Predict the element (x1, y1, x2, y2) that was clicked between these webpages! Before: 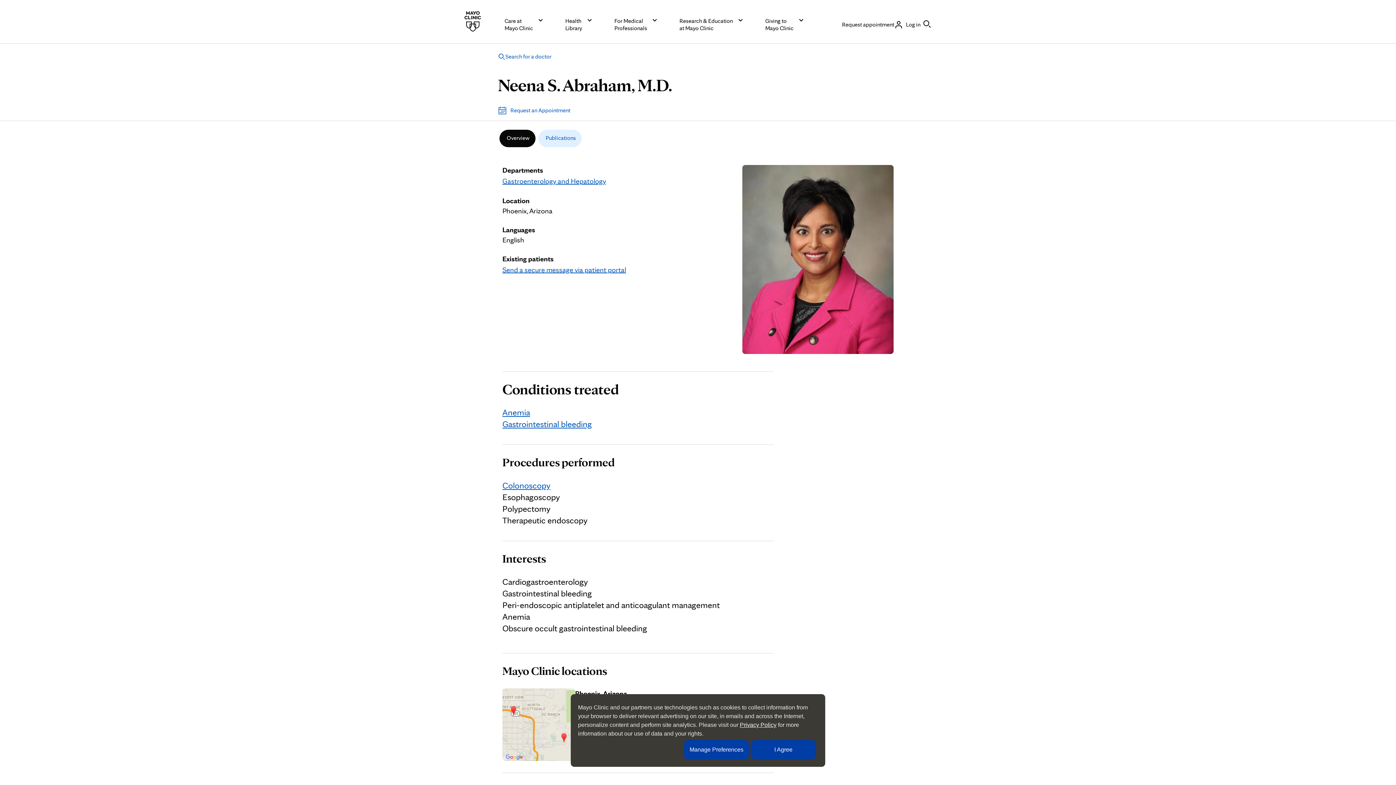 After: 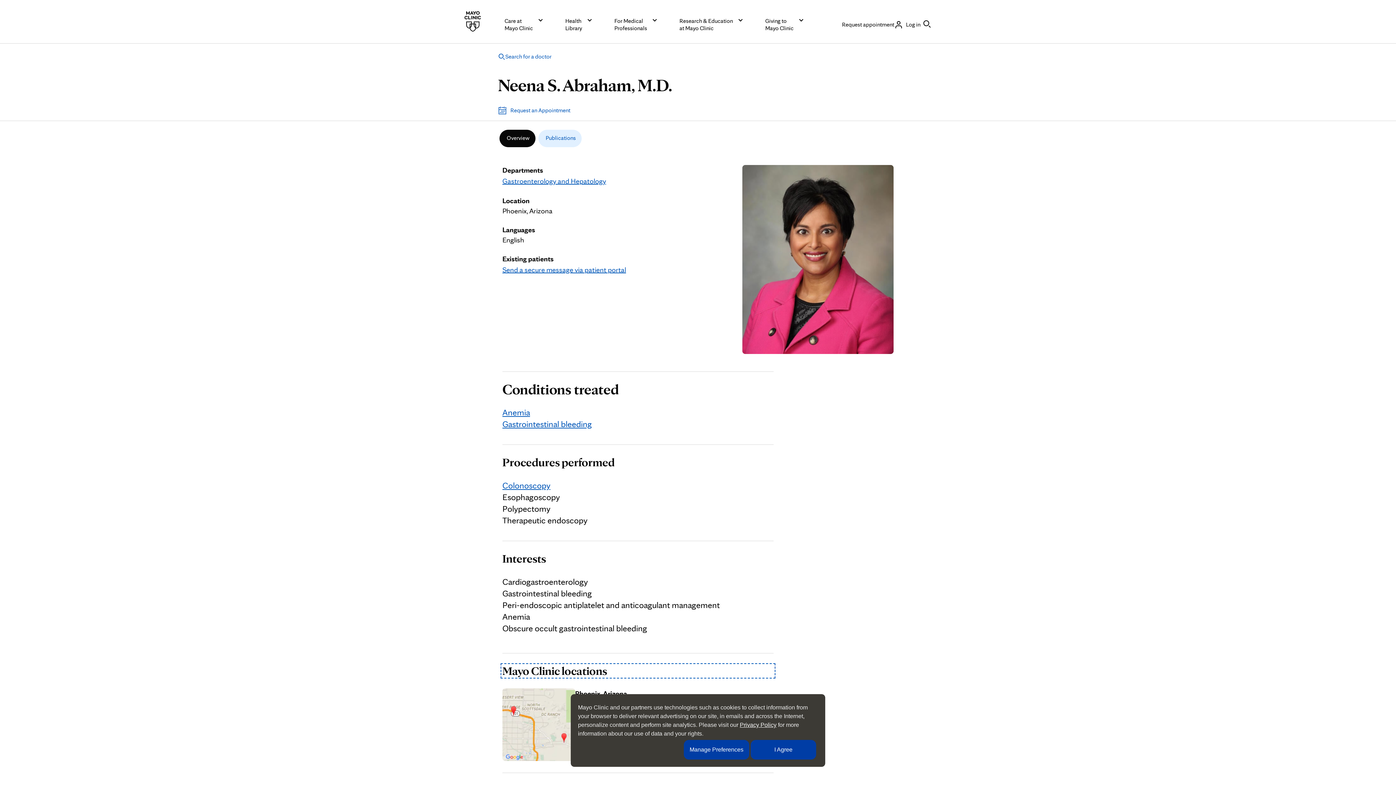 Action: bbox: (502, 665, 773, 677) label: Mayo Clinic locations